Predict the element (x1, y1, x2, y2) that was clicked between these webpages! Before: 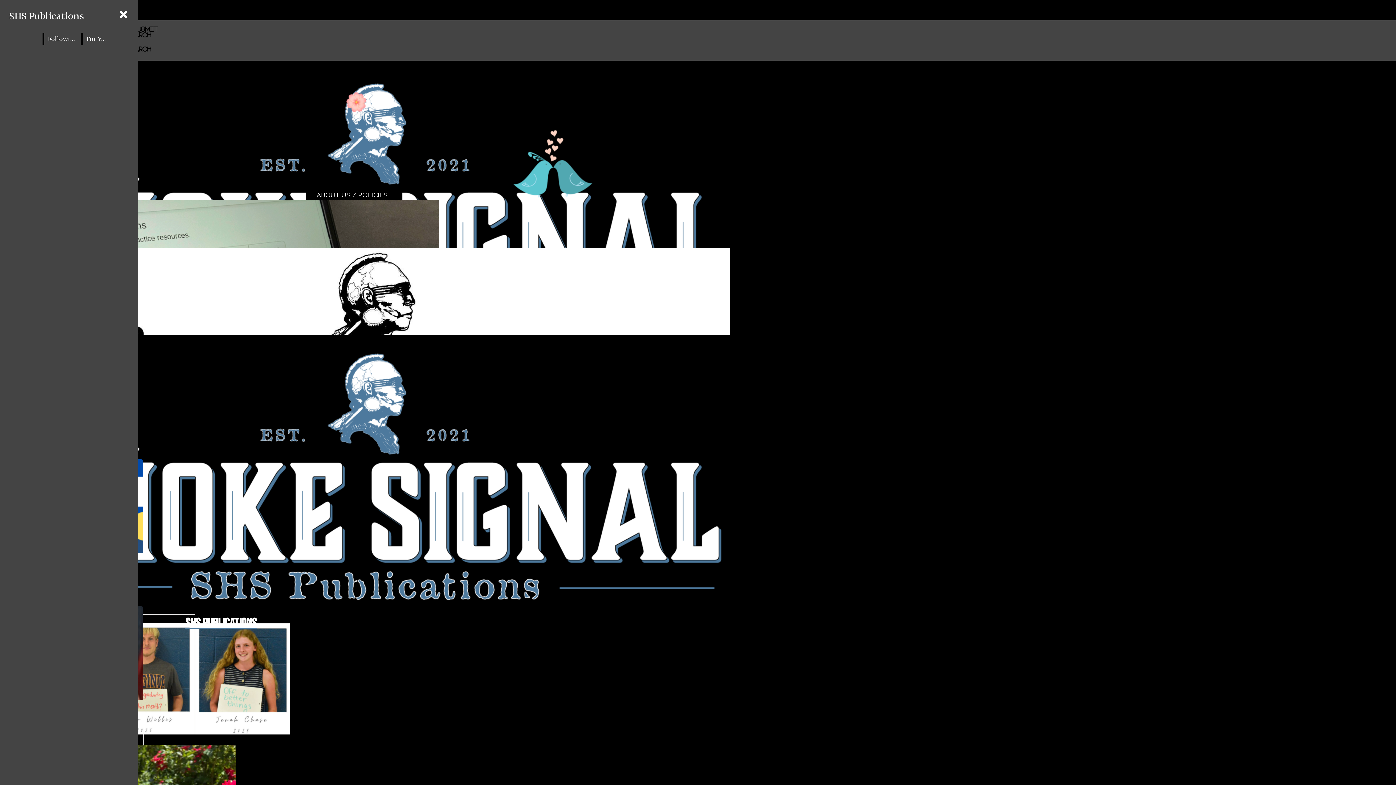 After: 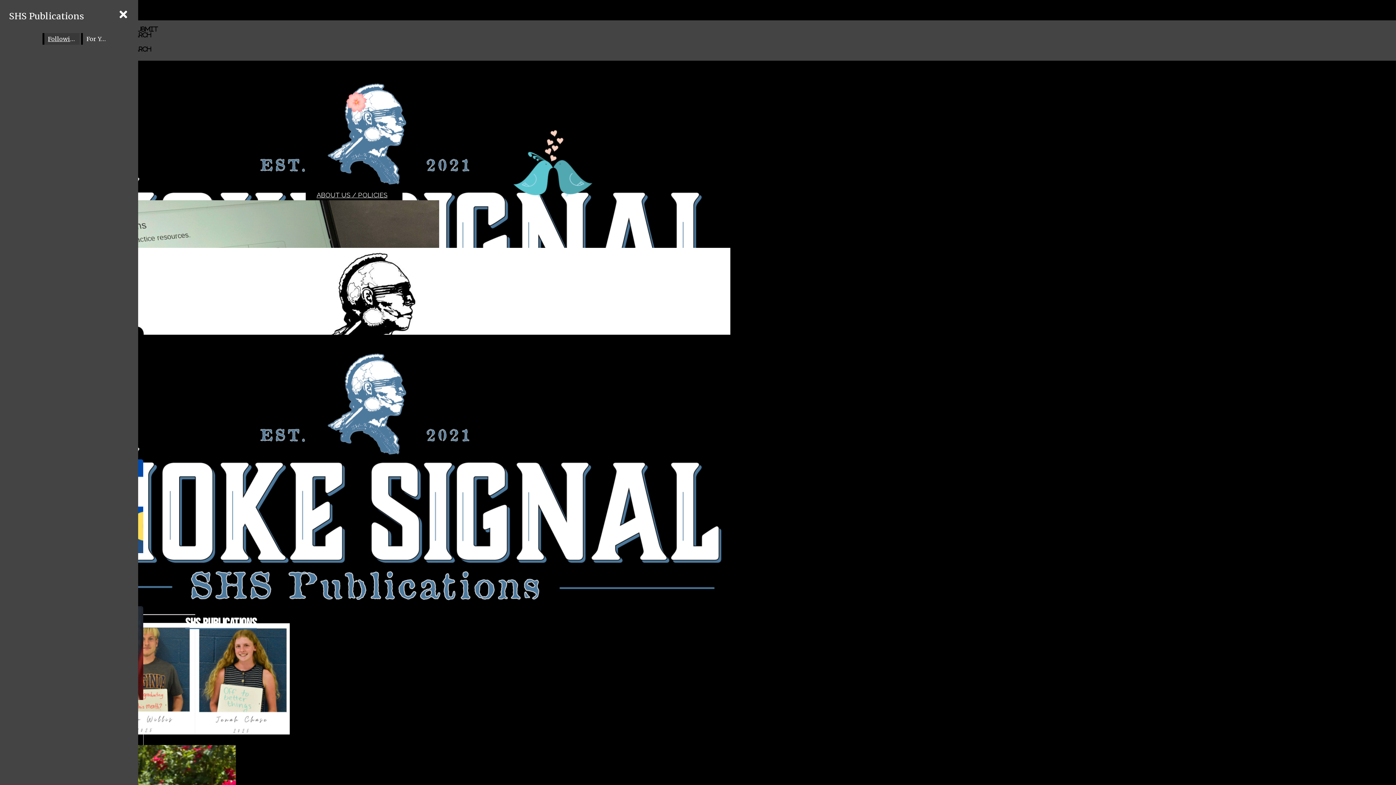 Action: bbox: (44, 33, 79, 44) label: Following